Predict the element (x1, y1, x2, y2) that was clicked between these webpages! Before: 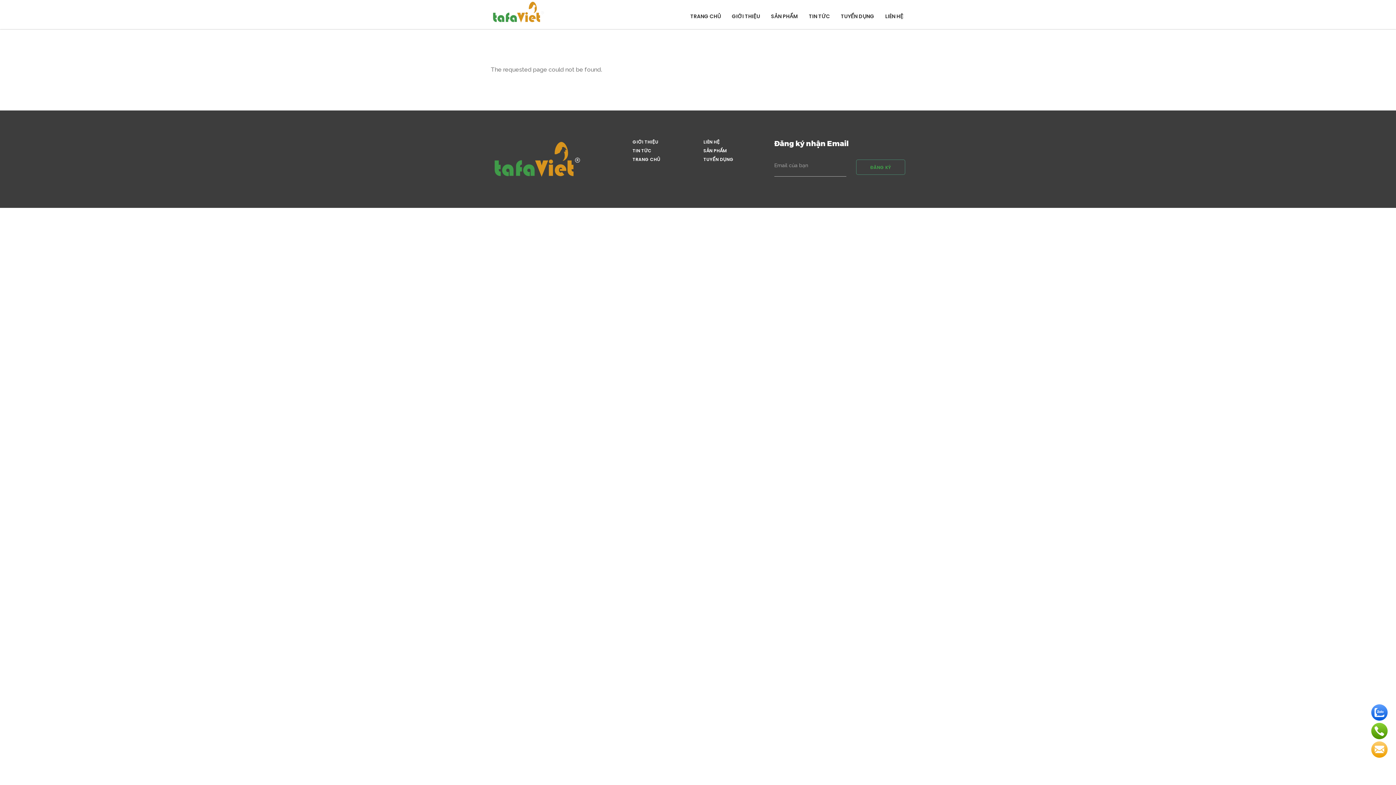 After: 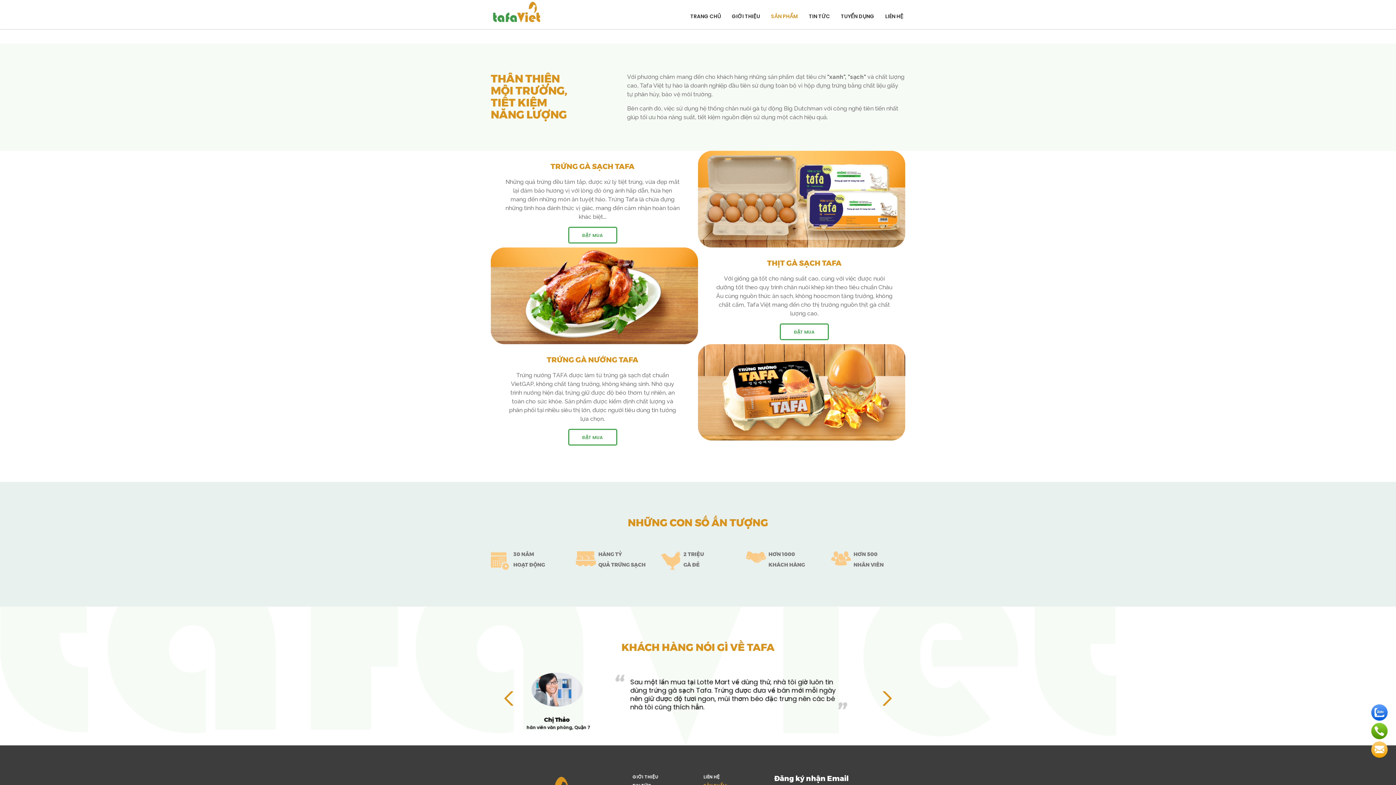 Action: bbox: (703, 148, 726, 153) label: SẢN PHẨM